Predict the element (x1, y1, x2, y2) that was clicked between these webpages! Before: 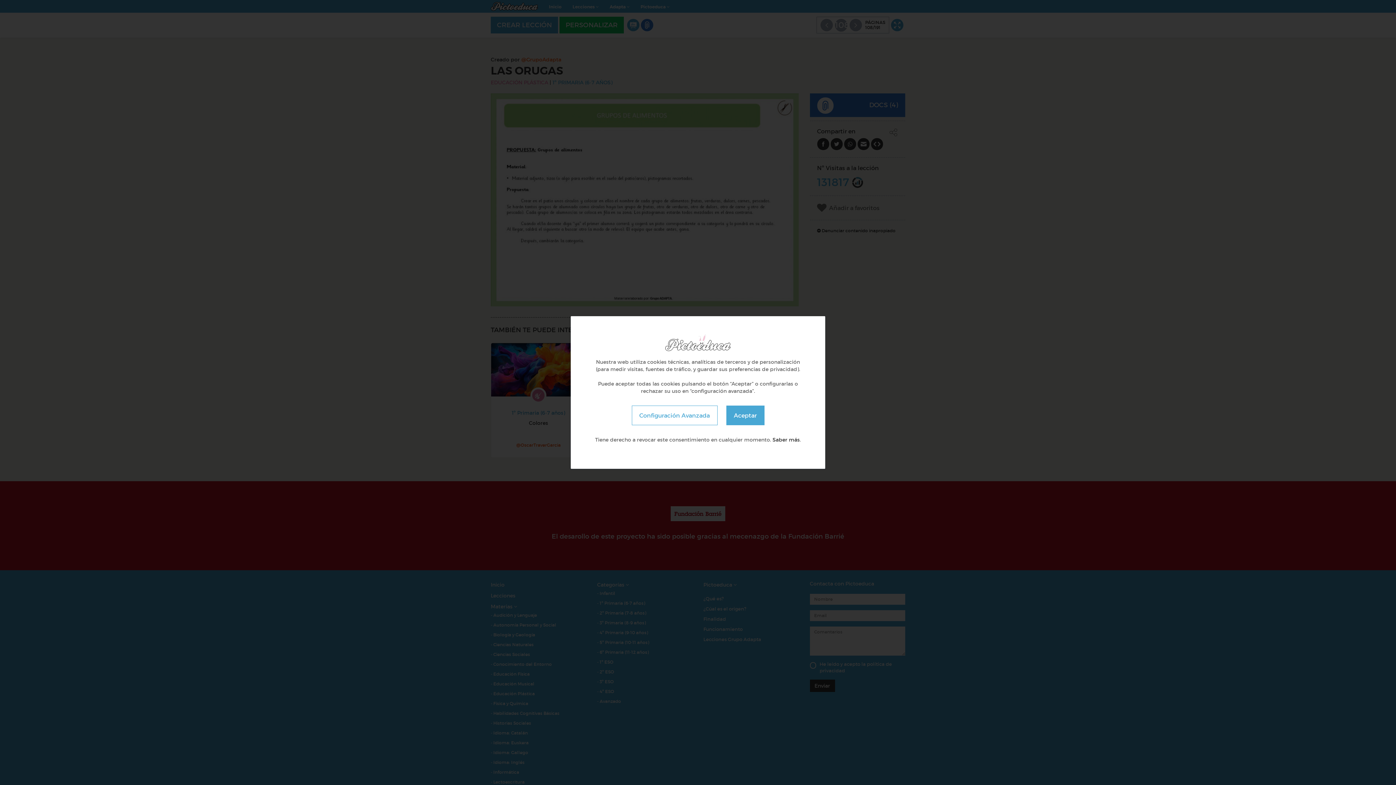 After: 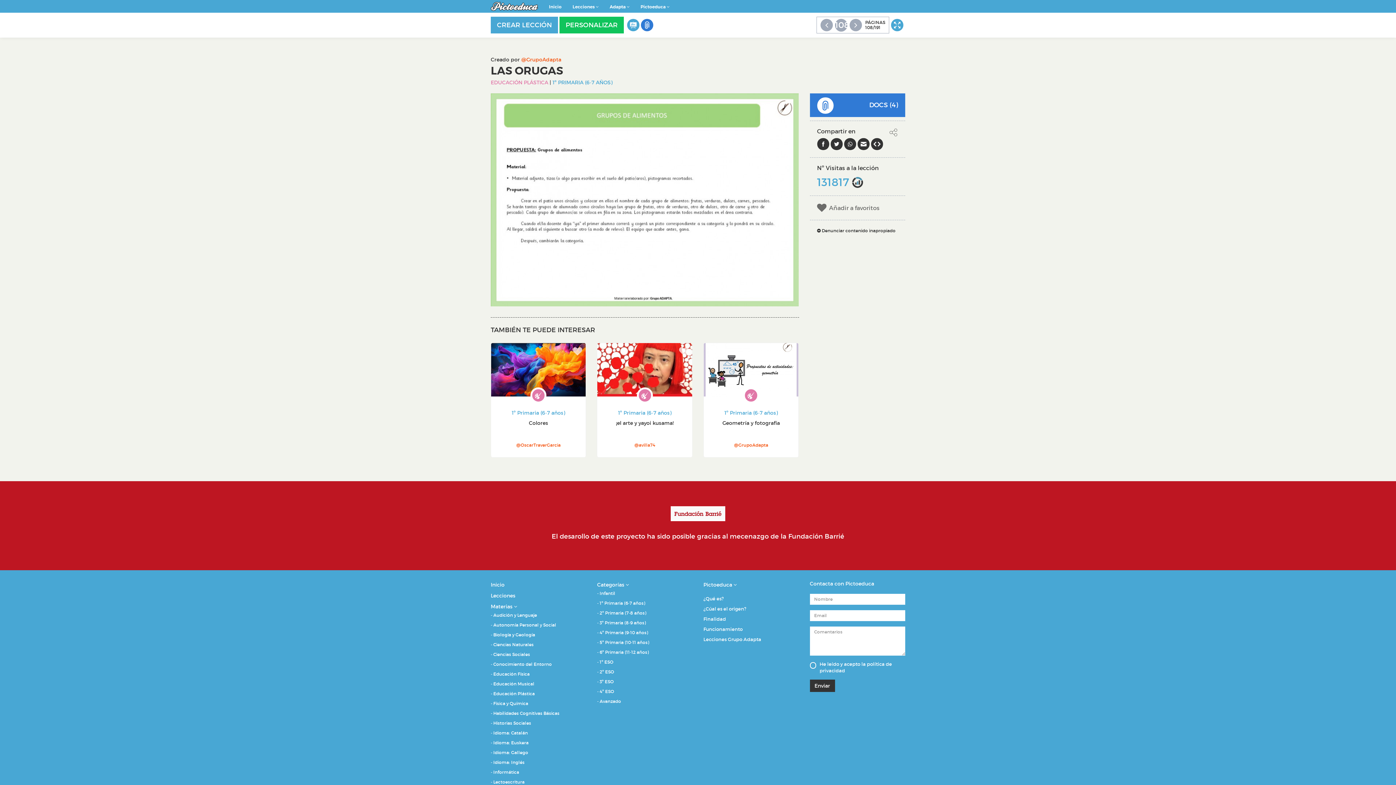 Action: bbox: (726, 405, 764, 425) label: Aceptar